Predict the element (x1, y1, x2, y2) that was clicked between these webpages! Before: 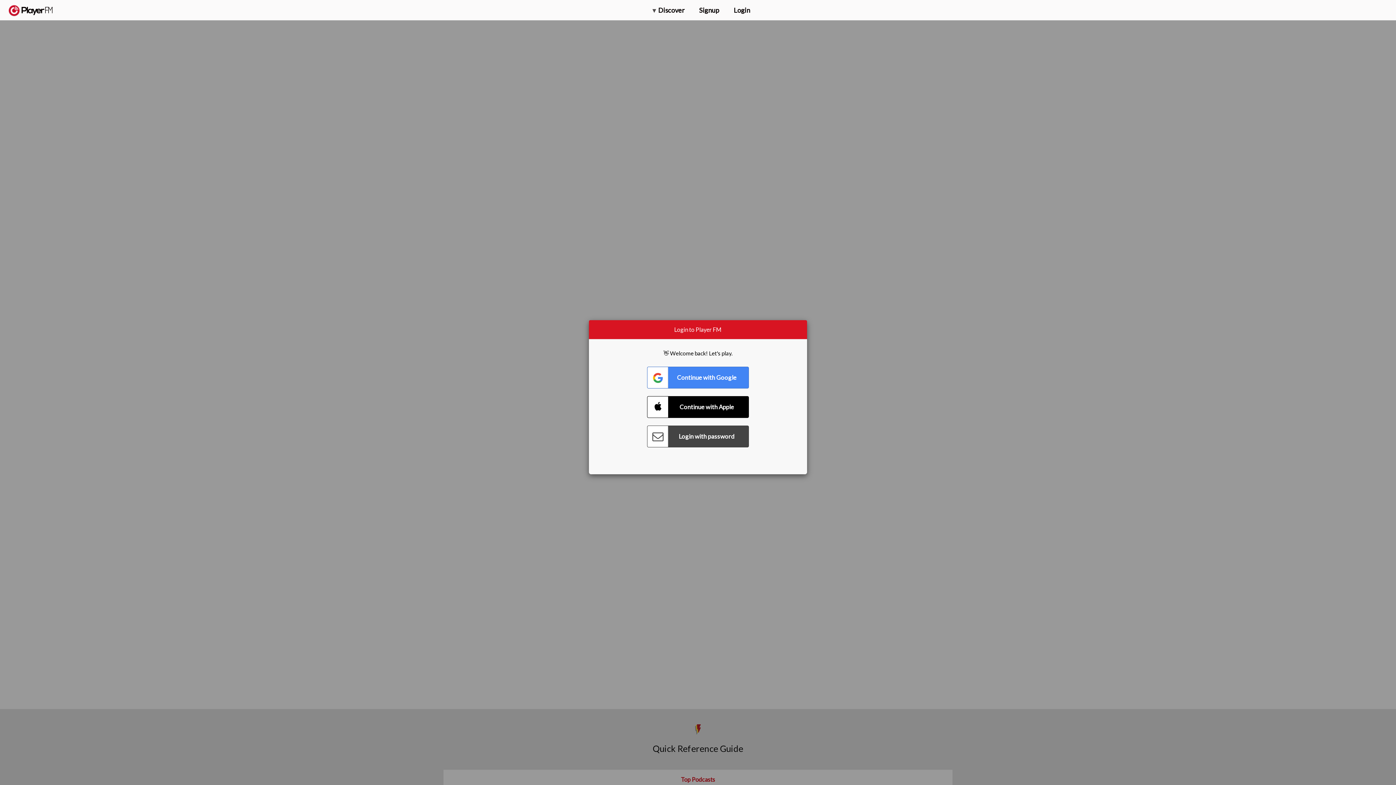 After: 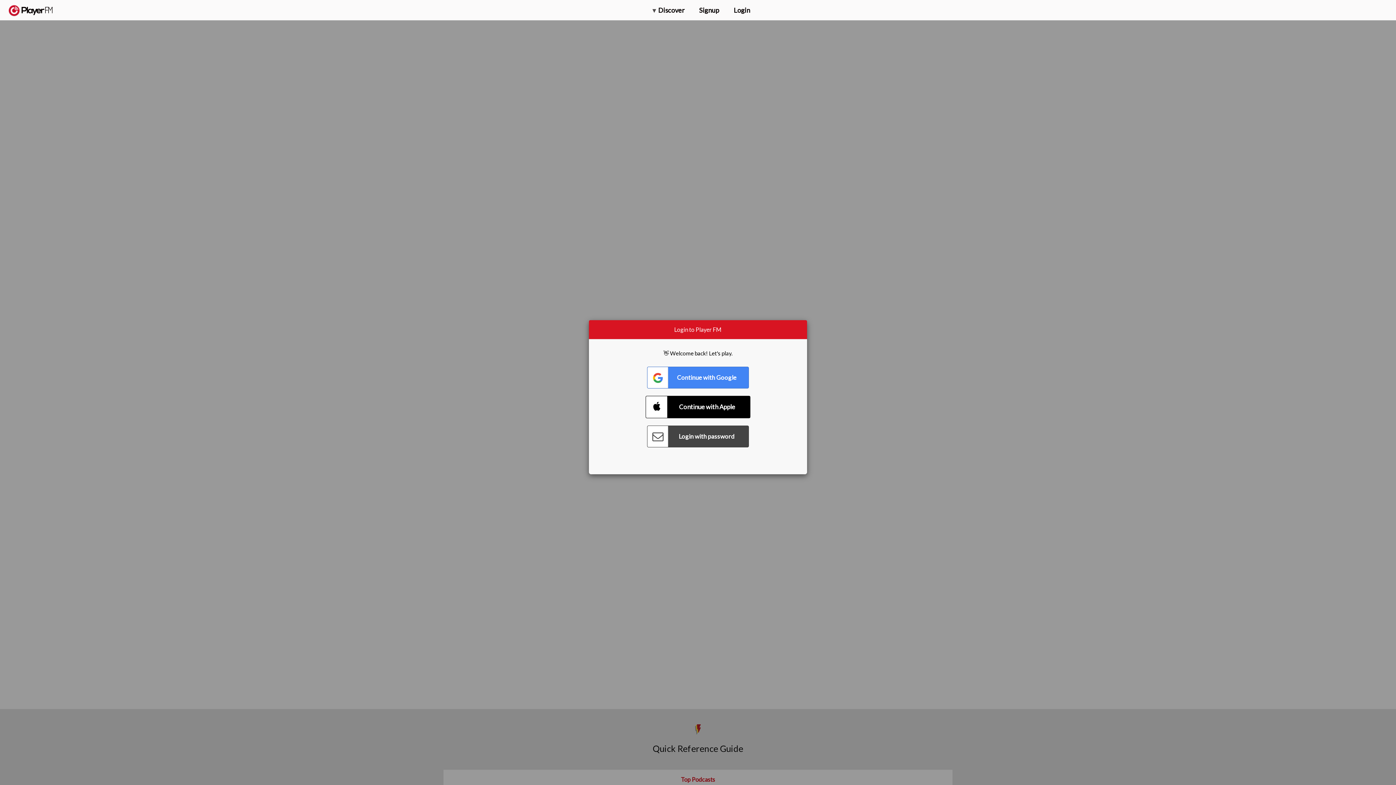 Action: label: Connect with Apple bbox: (647, 396, 749, 418)